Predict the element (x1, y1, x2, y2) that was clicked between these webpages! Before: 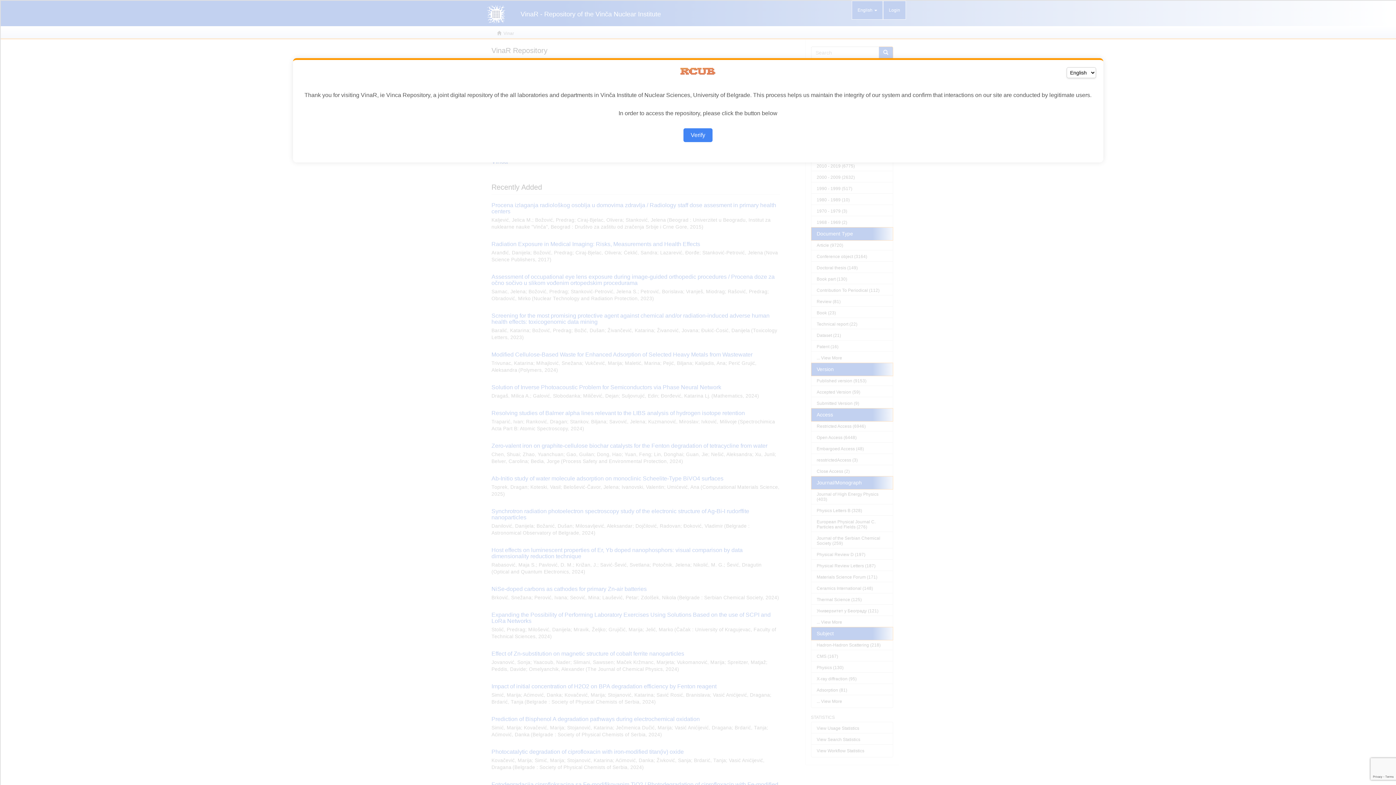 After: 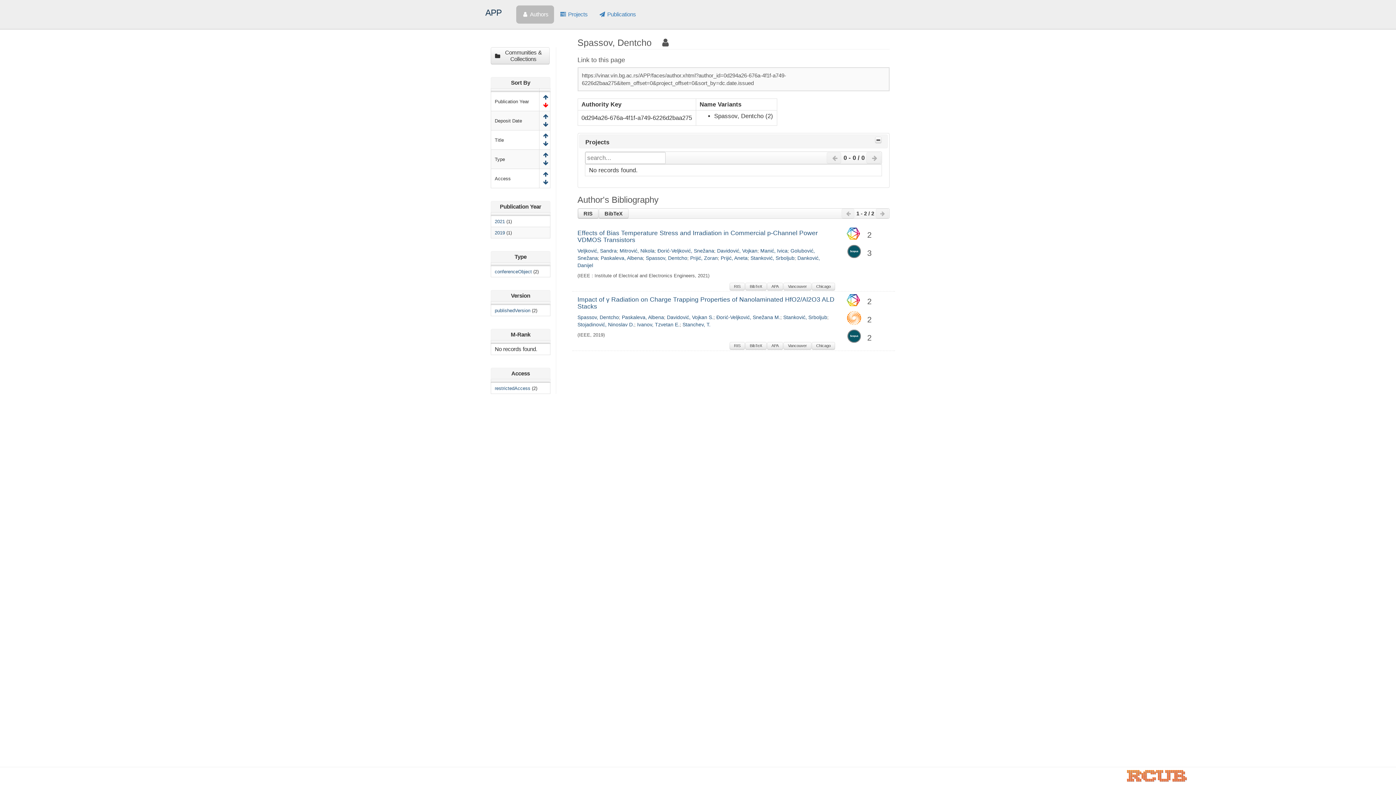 Action: label: Verify bbox: (683, 128, 712, 142)